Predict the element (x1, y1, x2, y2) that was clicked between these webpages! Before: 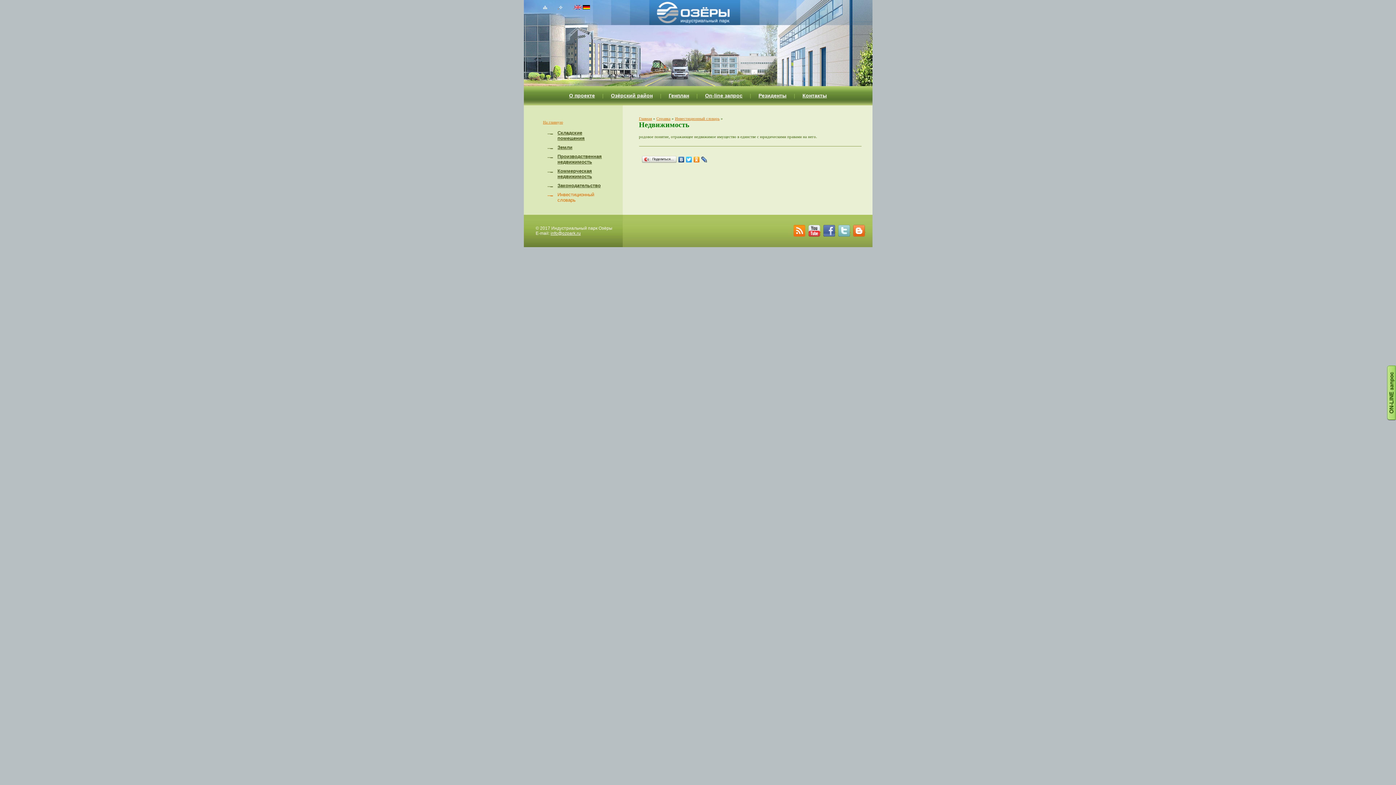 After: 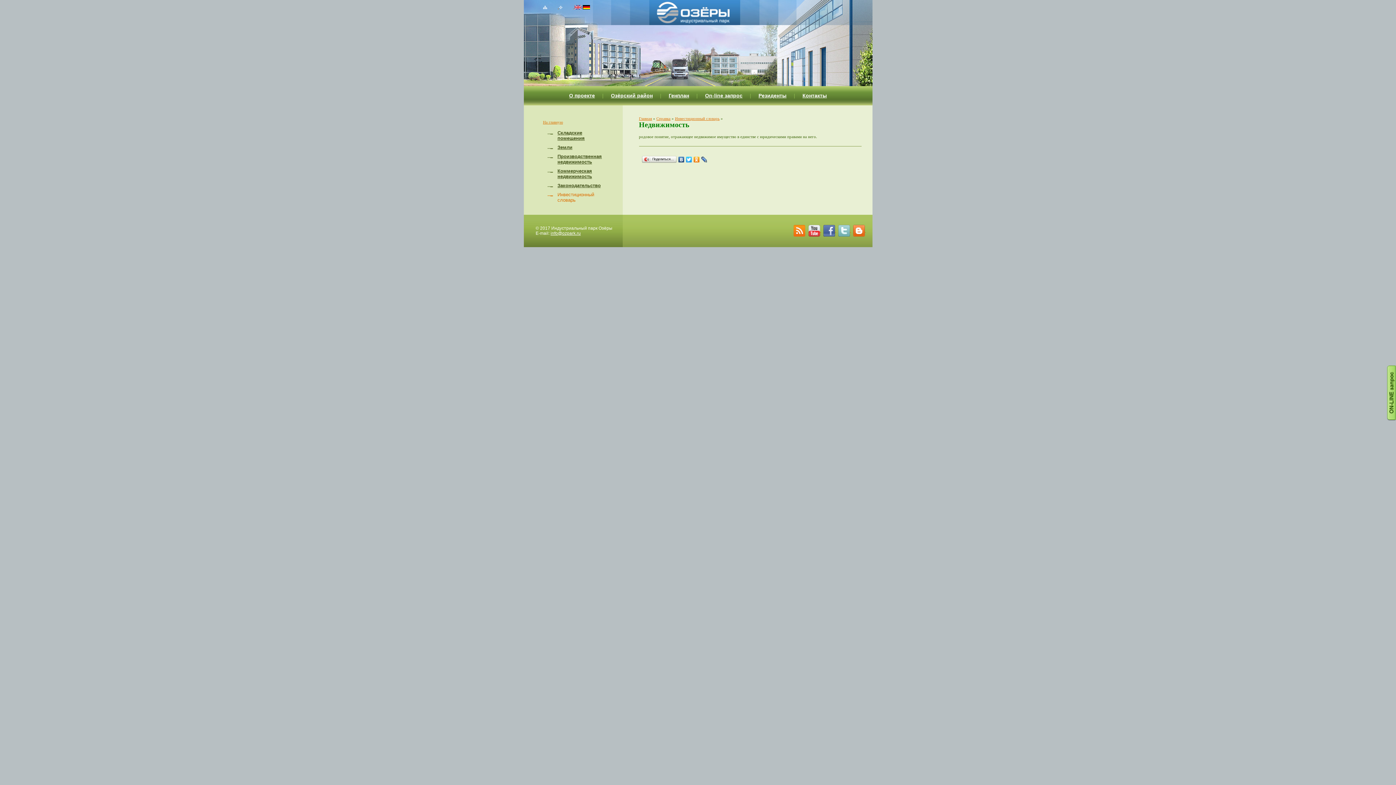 Action: bbox: (574, 4, 582, 9) label:  